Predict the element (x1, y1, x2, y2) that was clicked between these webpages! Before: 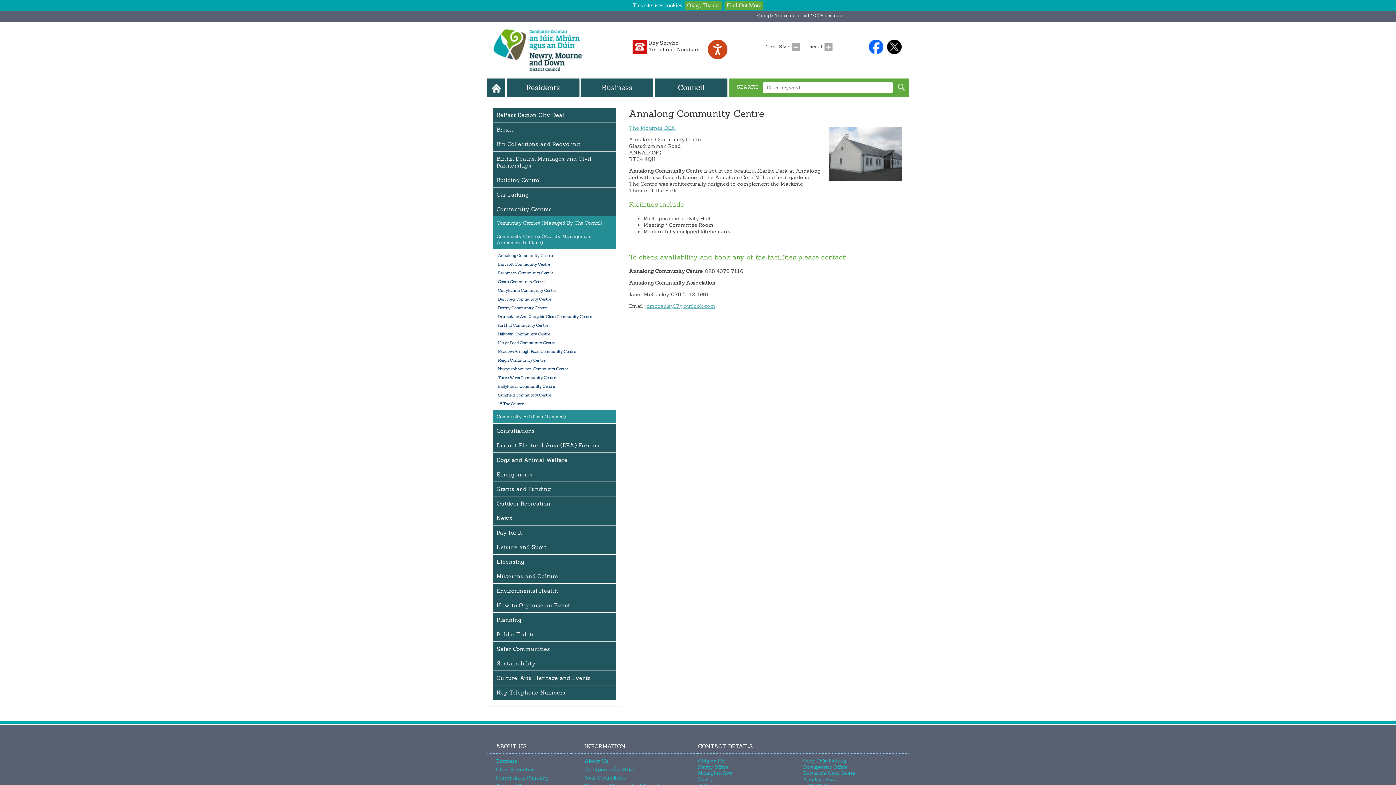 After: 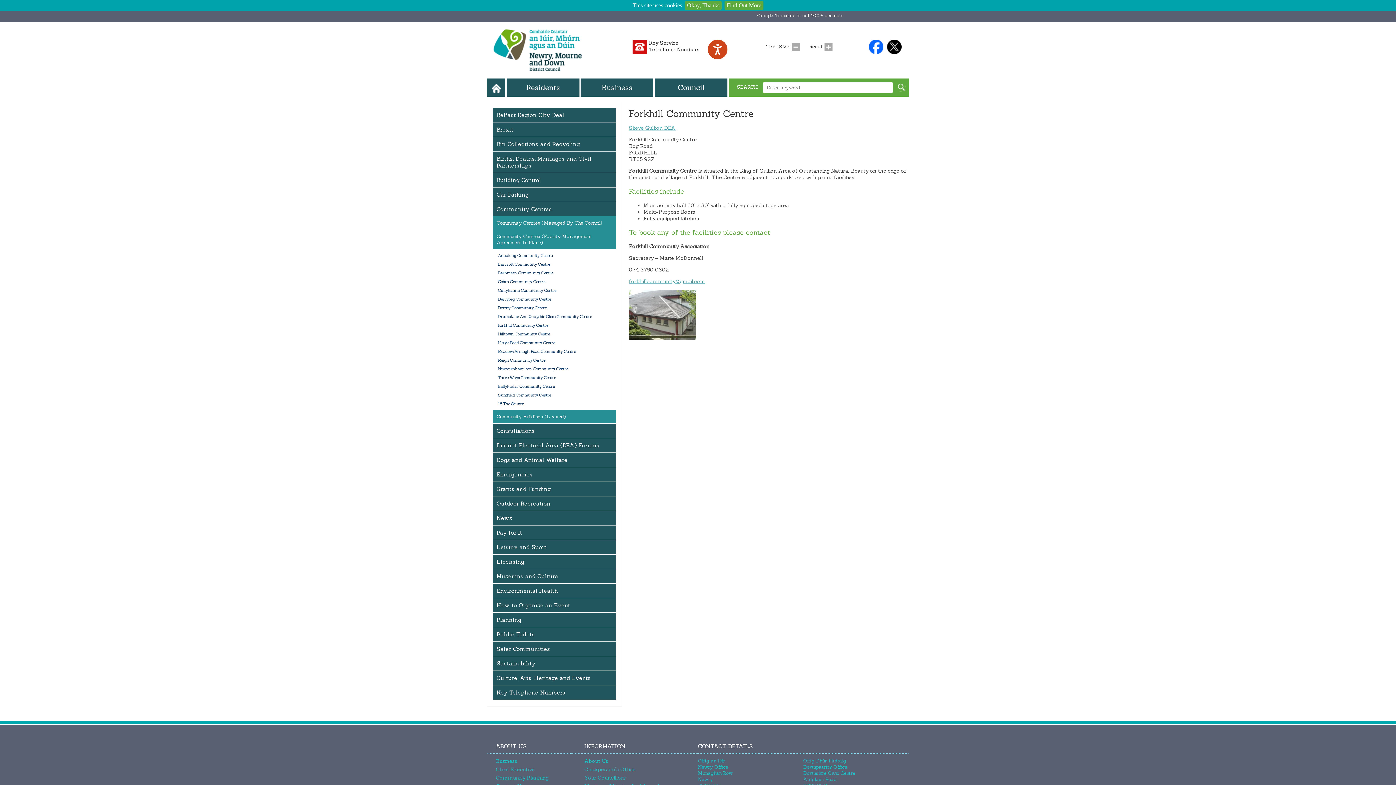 Action: bbox: (496, 321, 612, 329) label: Forkhill Community Centre